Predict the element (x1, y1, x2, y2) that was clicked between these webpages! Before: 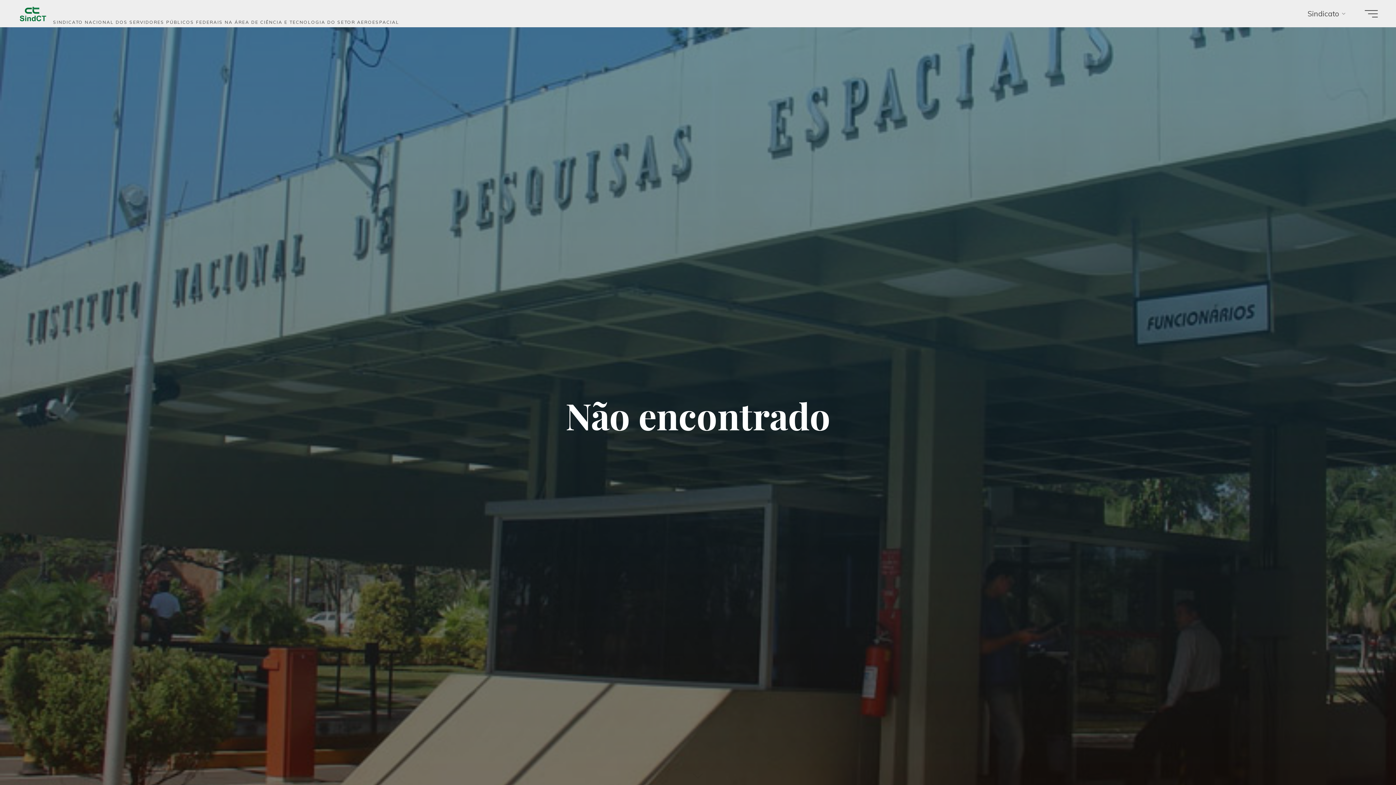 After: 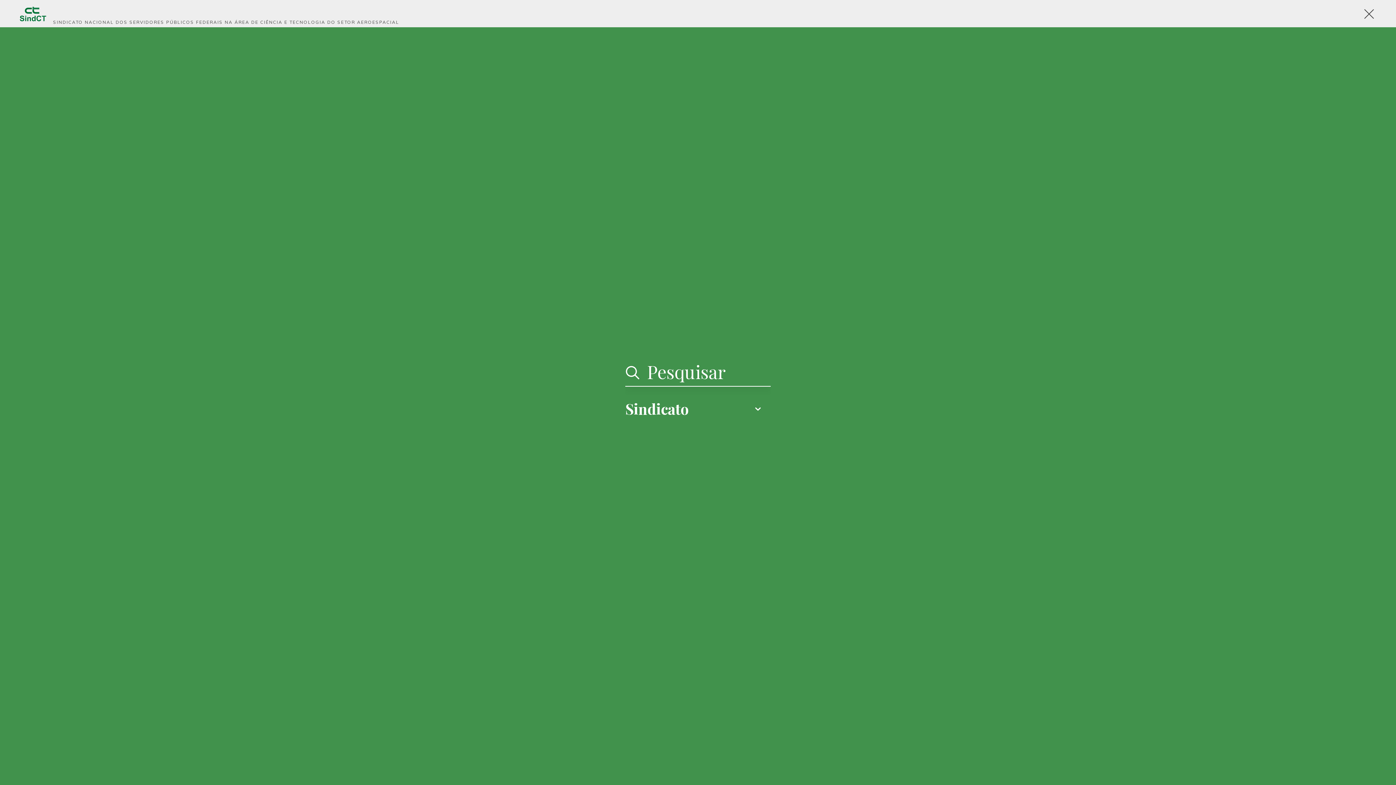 Action: bbox: (1365, 10, 1378, 17)